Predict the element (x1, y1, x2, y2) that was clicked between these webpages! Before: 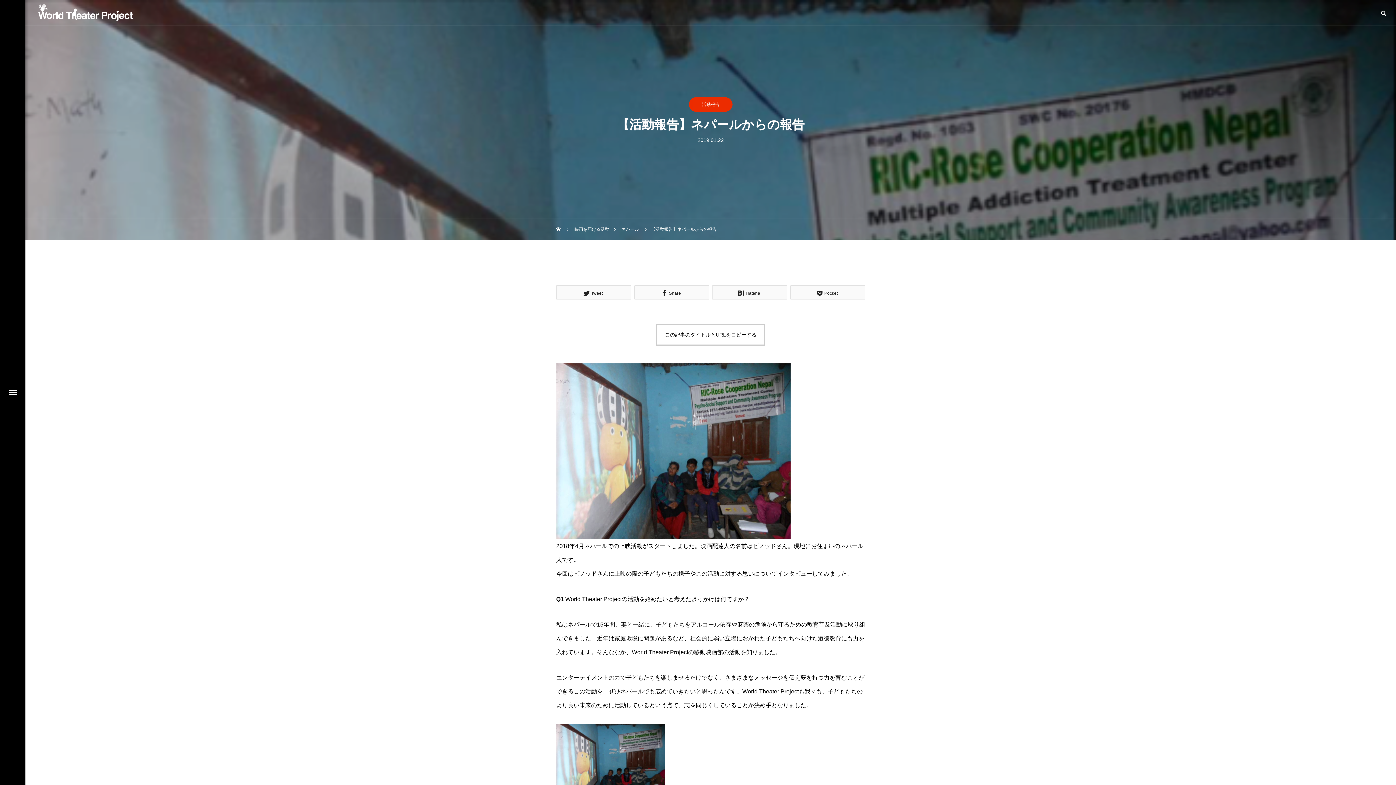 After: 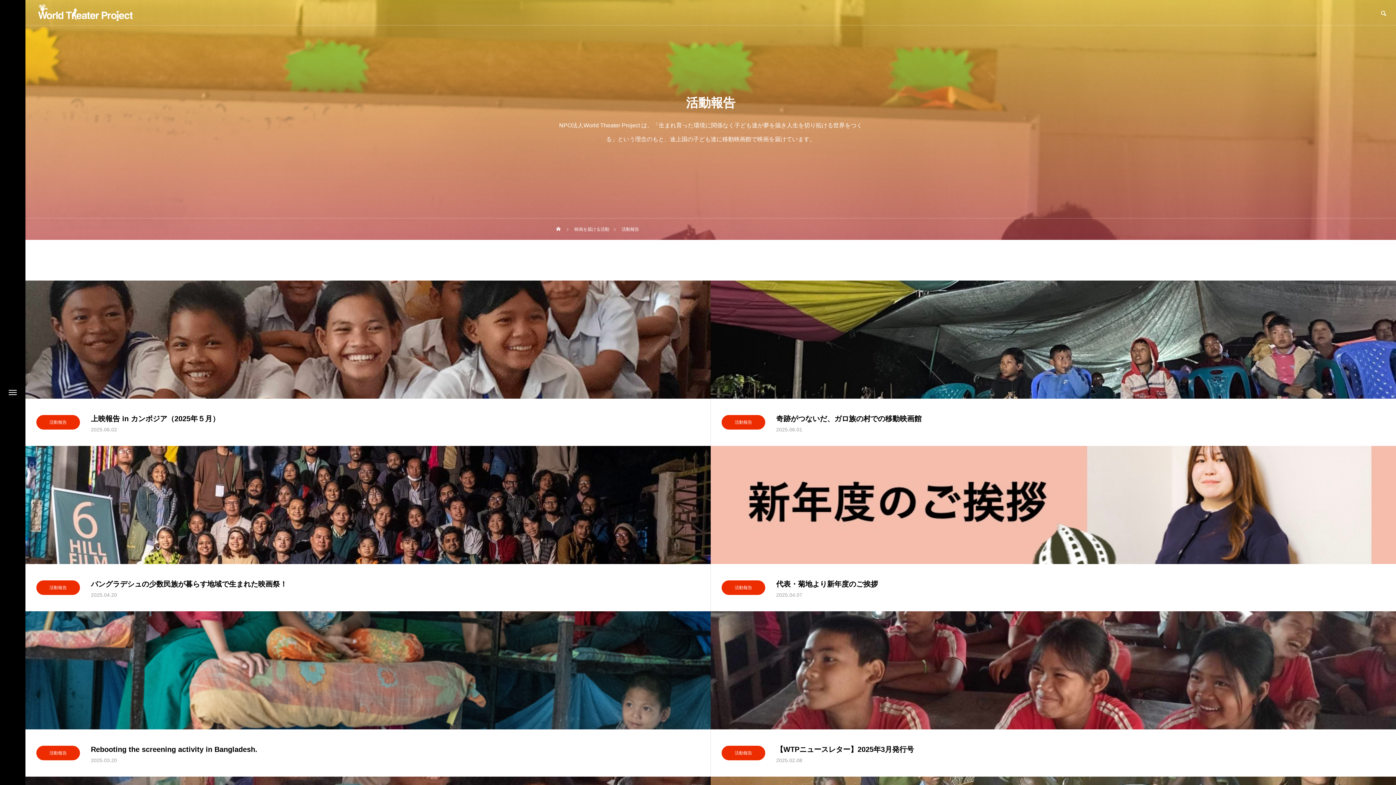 Action: bbox: (689, 97, 732, 111) label: 活動報告